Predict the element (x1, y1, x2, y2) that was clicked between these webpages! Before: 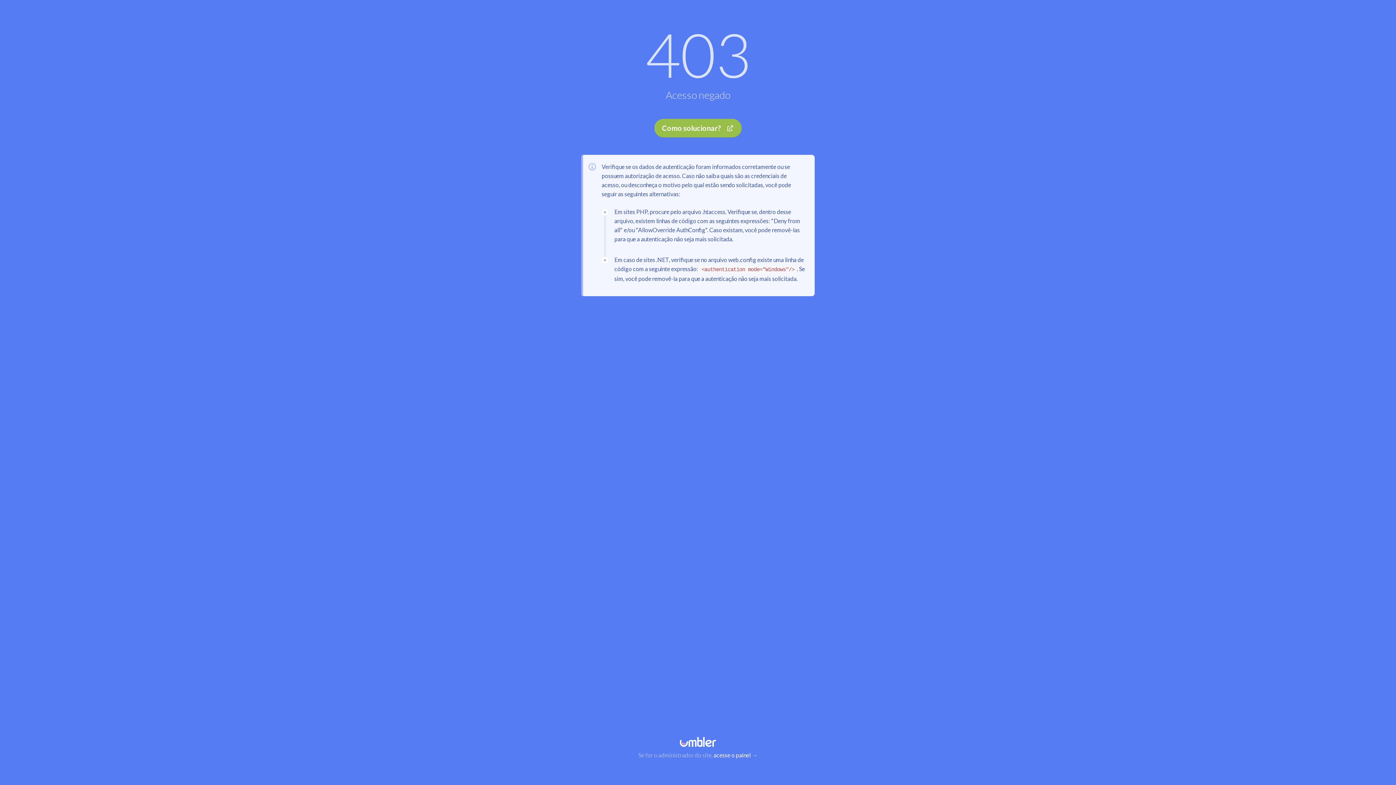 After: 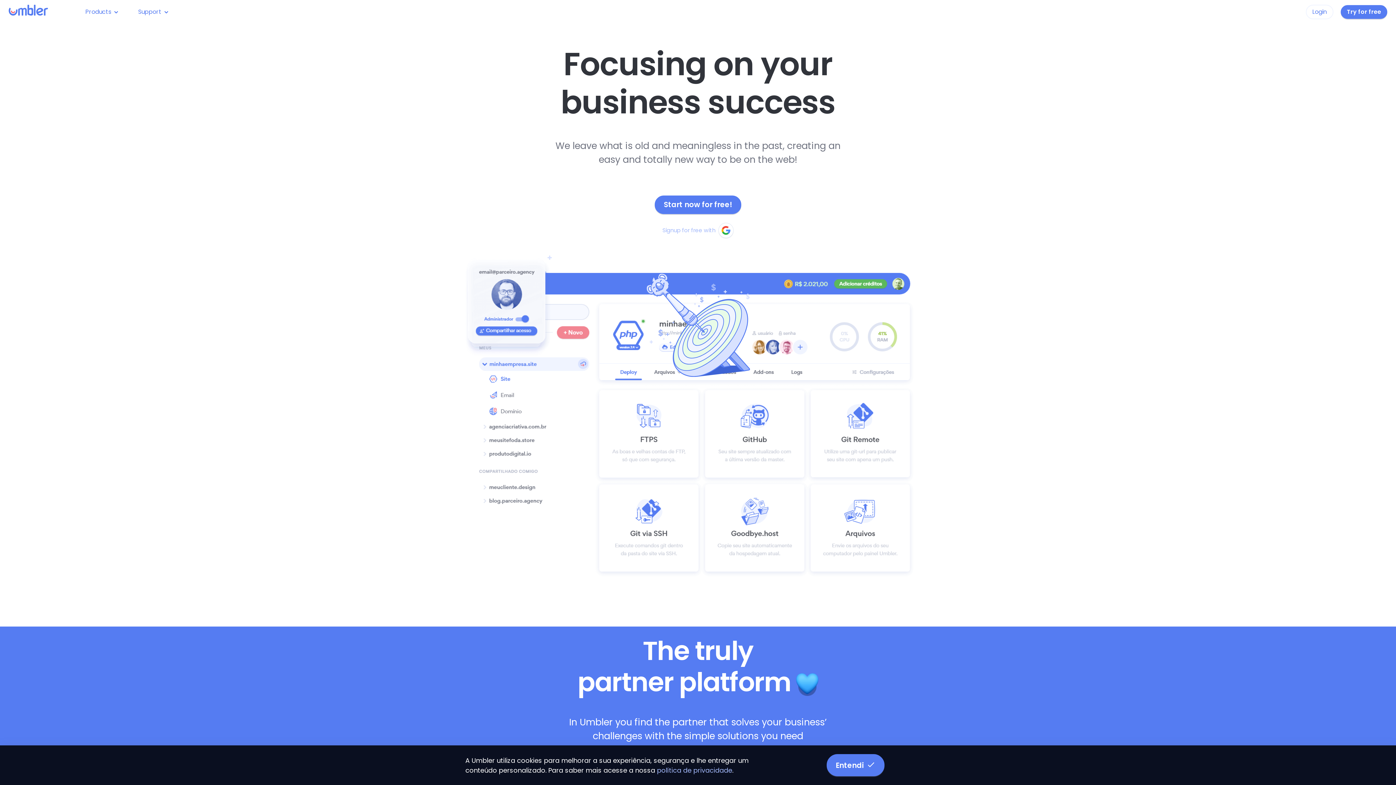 Action: bbox: (7, 737, 1389, 747)